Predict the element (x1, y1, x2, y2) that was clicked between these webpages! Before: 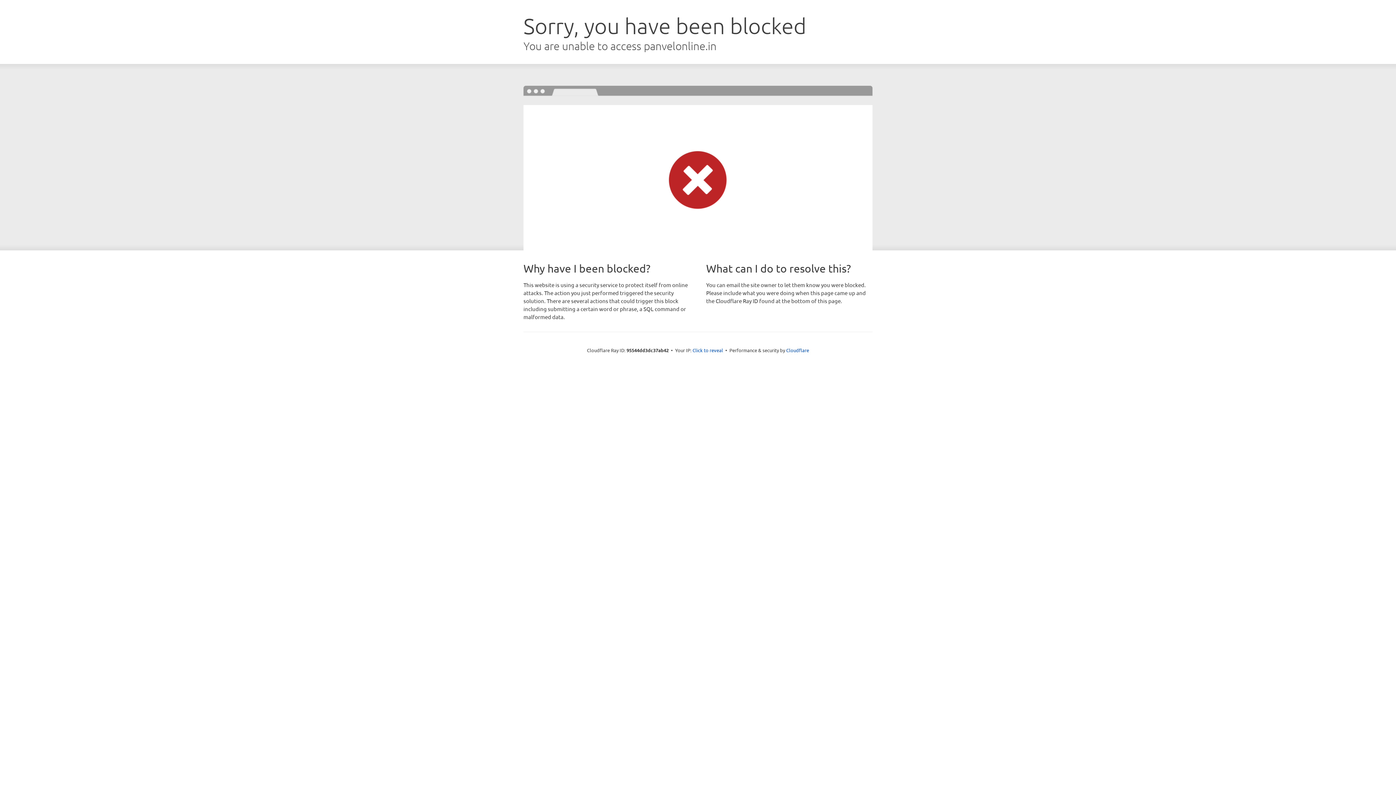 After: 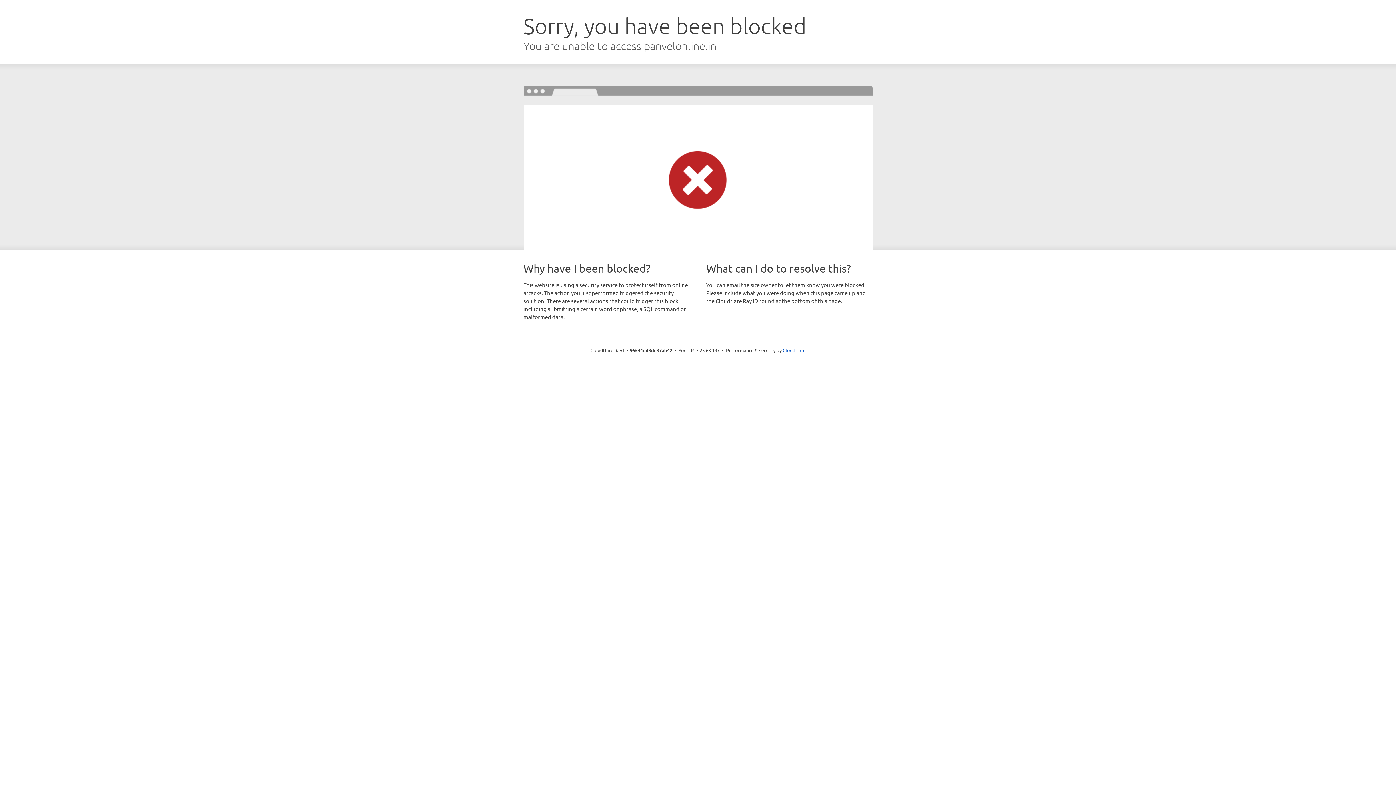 Action: label: Click to reveal bbox: (692, 346, 723, 353)